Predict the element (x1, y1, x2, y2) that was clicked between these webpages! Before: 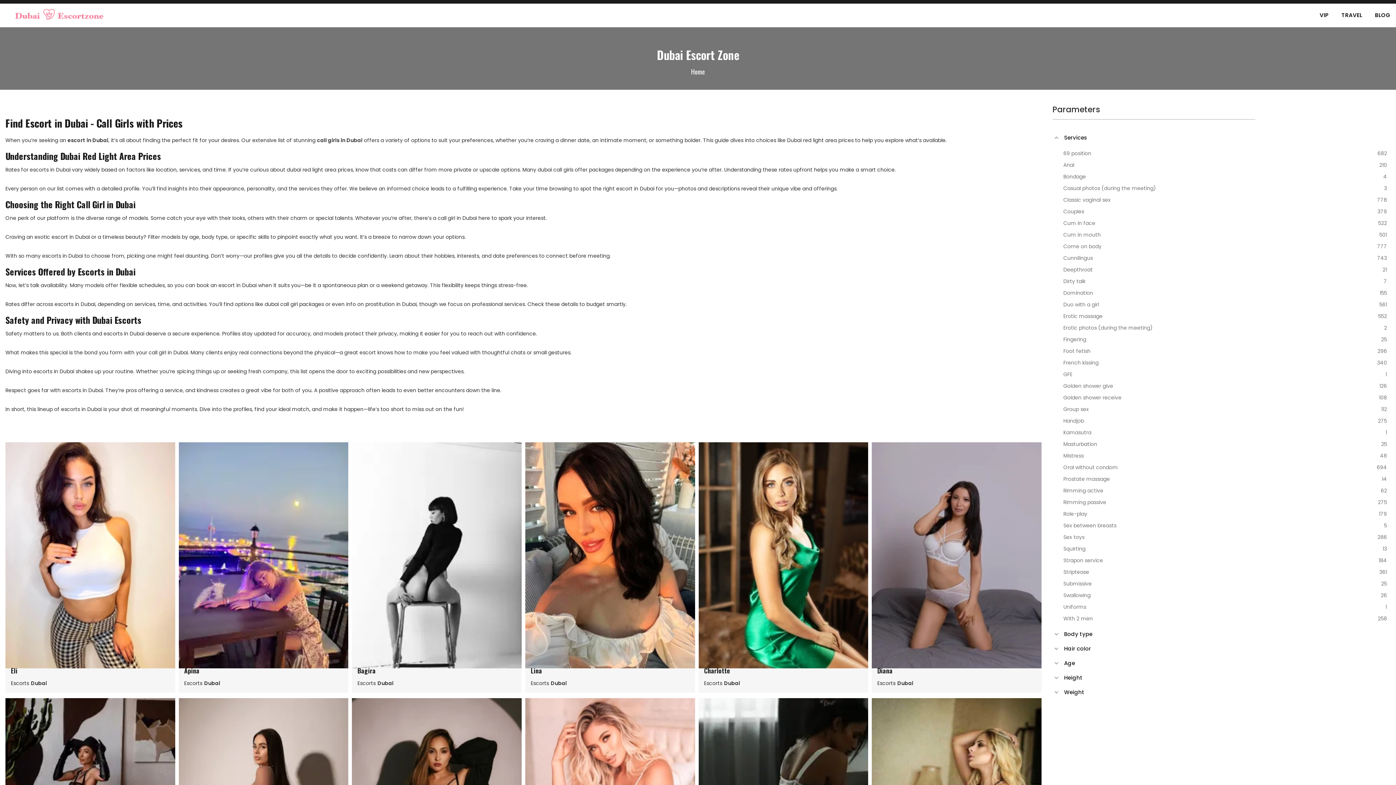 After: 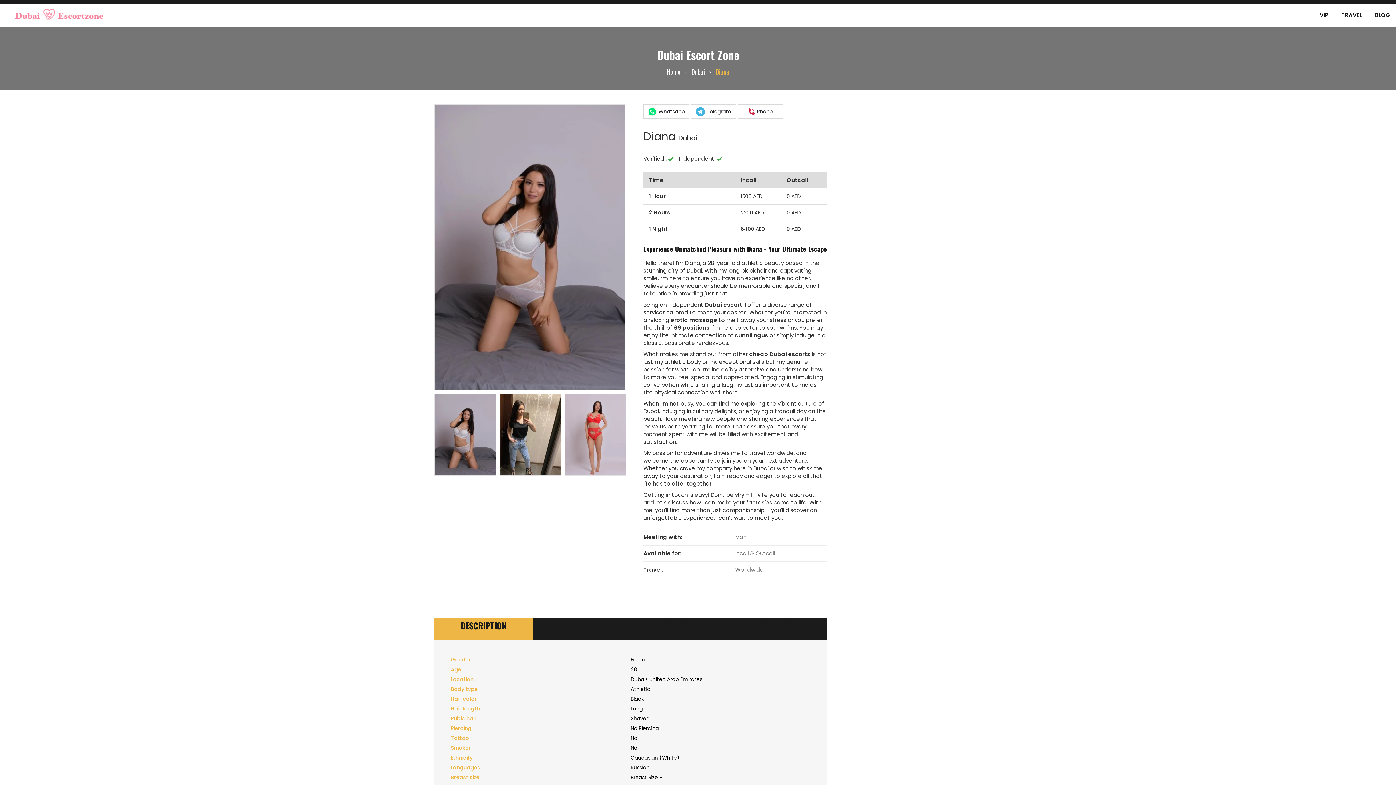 Action: bbox: (872, 442, 1041, 668)